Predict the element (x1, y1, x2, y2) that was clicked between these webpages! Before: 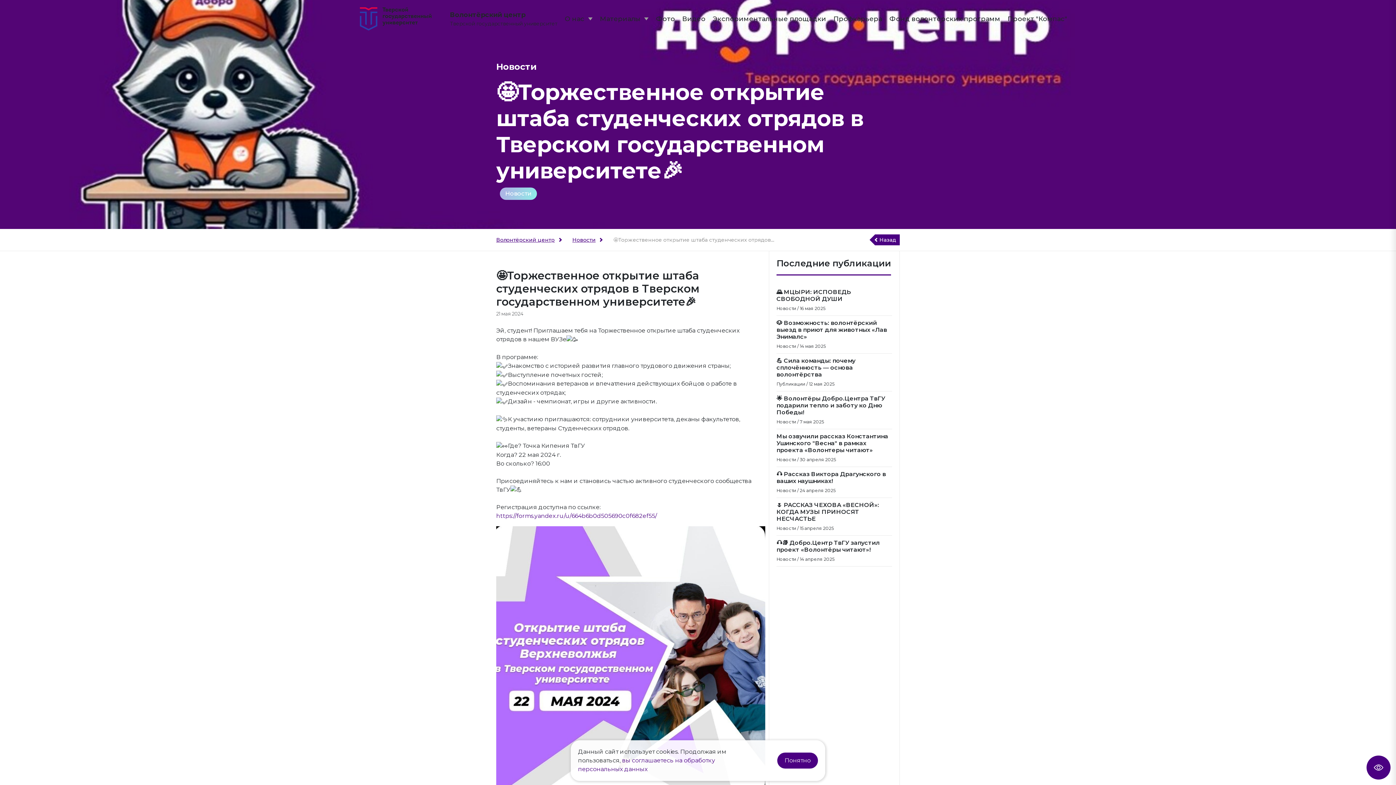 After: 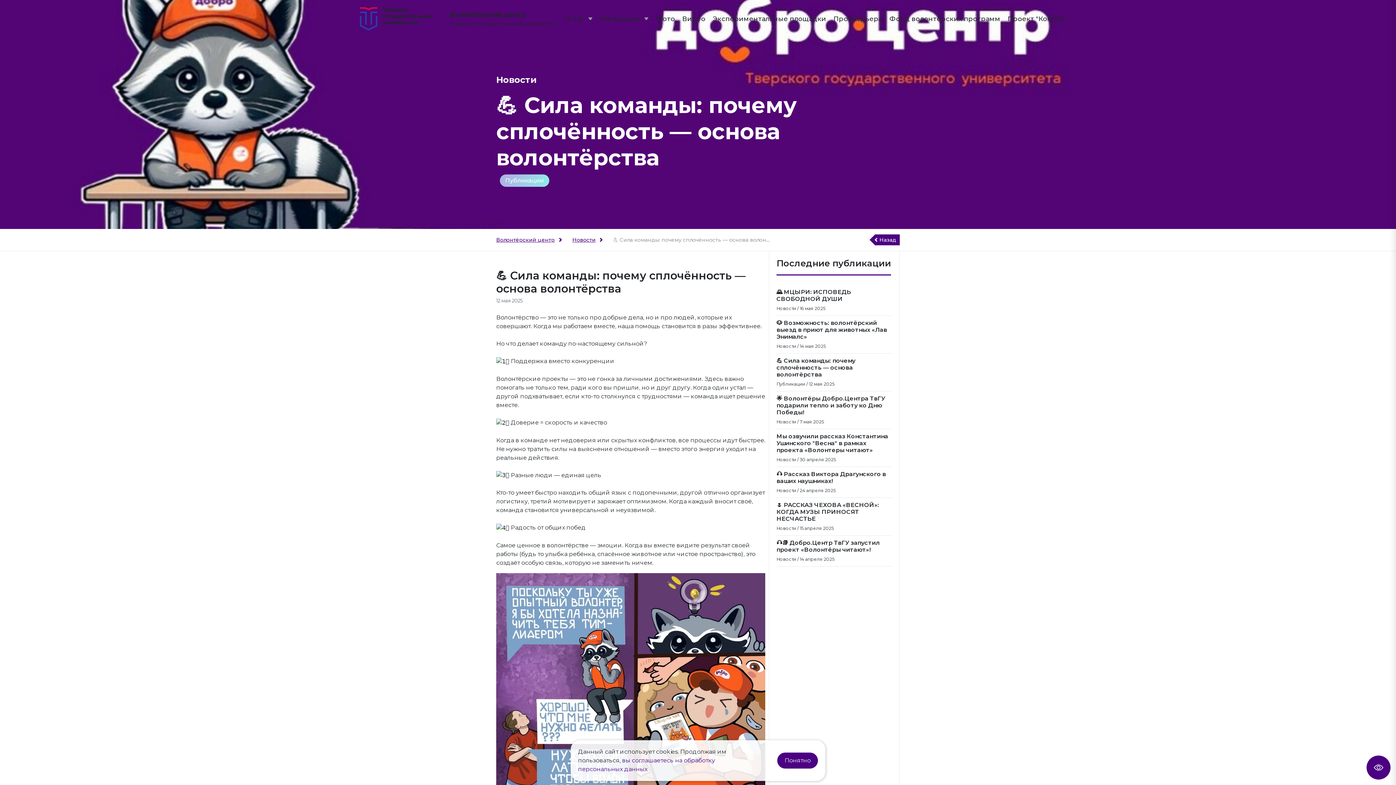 Action: label: 💪 Сила команды: почему сплочённость — основа волонтёрства
Публикации / 12 мая 2025 bbox: (776, 357, 892, 391)